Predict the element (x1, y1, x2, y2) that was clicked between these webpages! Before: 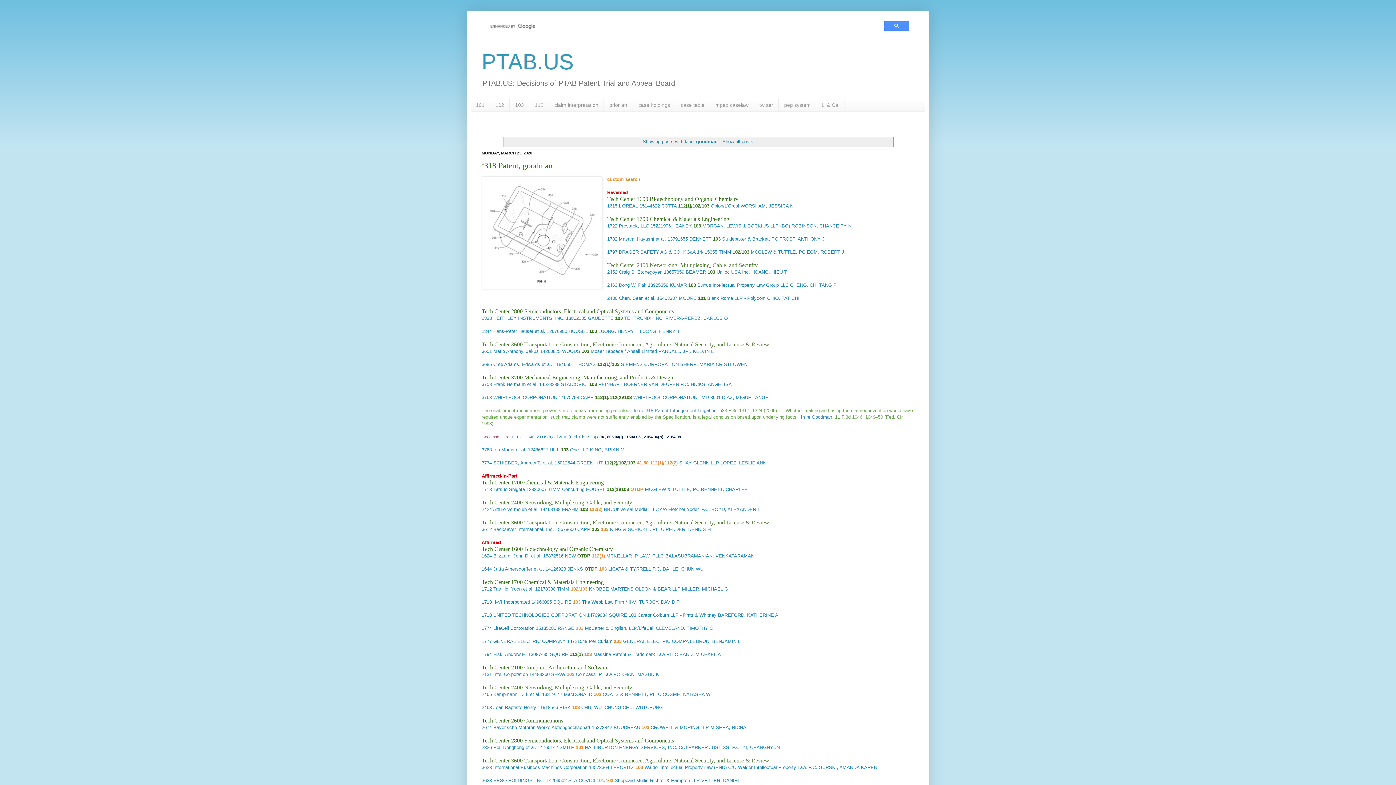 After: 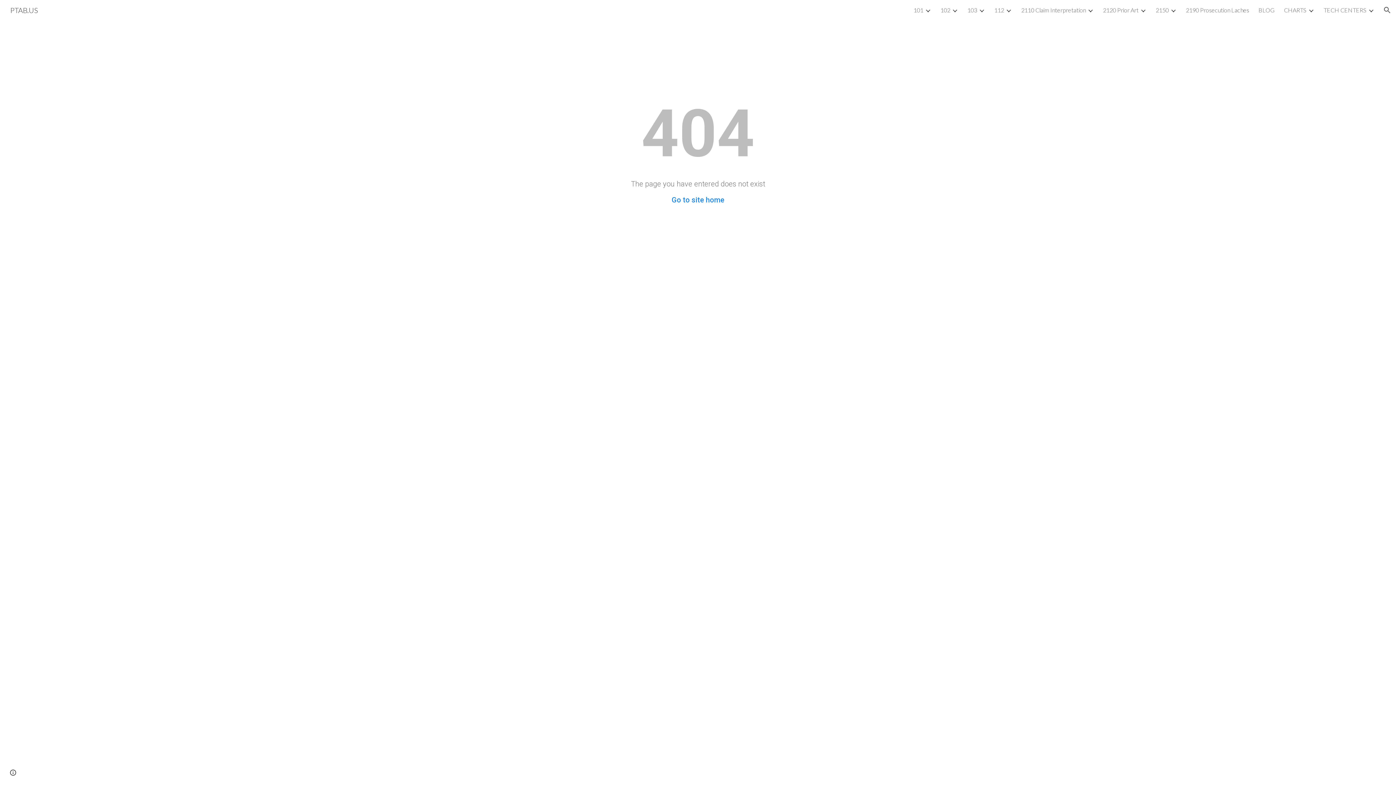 Action: label: Tech Center 1700 Chemical & Materials Engineering bbox: (481, 479, 604, 485)